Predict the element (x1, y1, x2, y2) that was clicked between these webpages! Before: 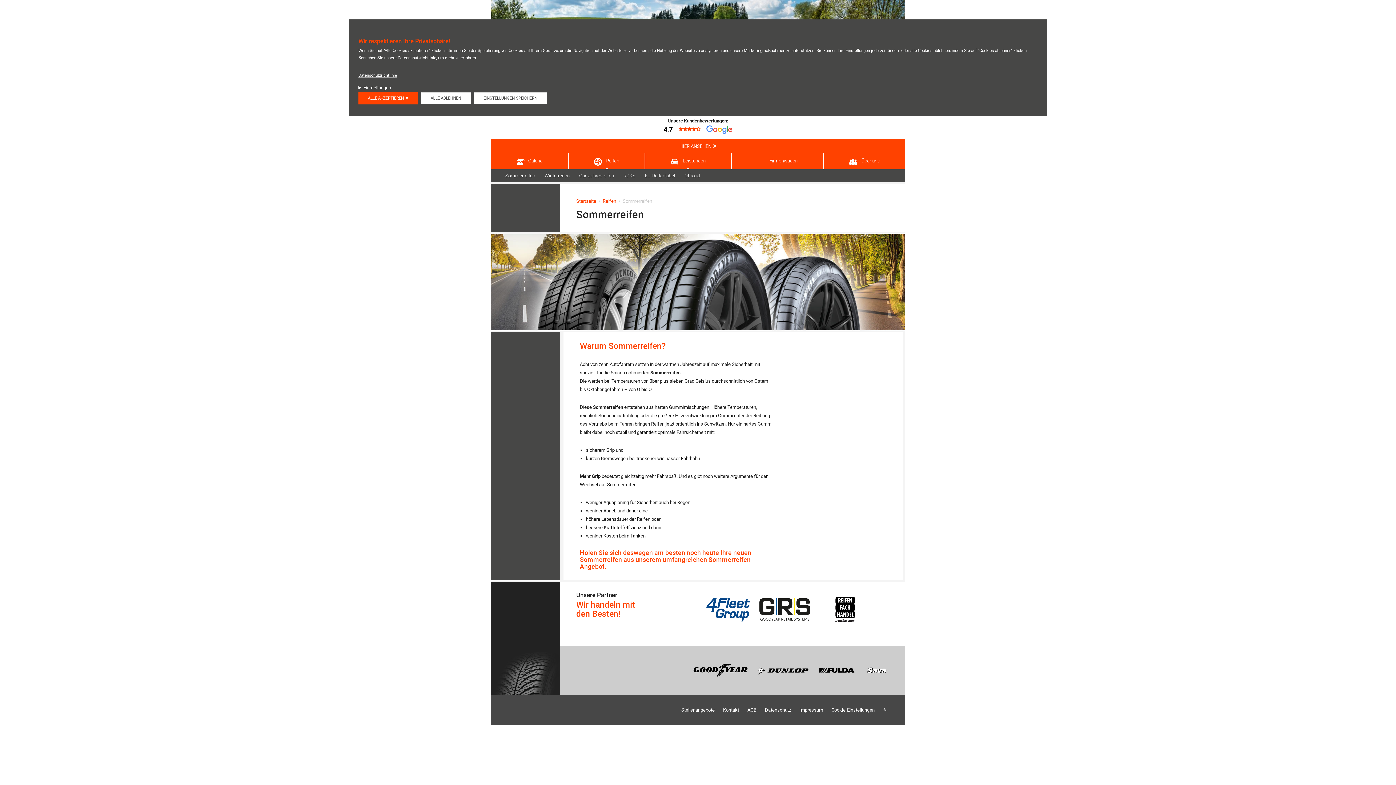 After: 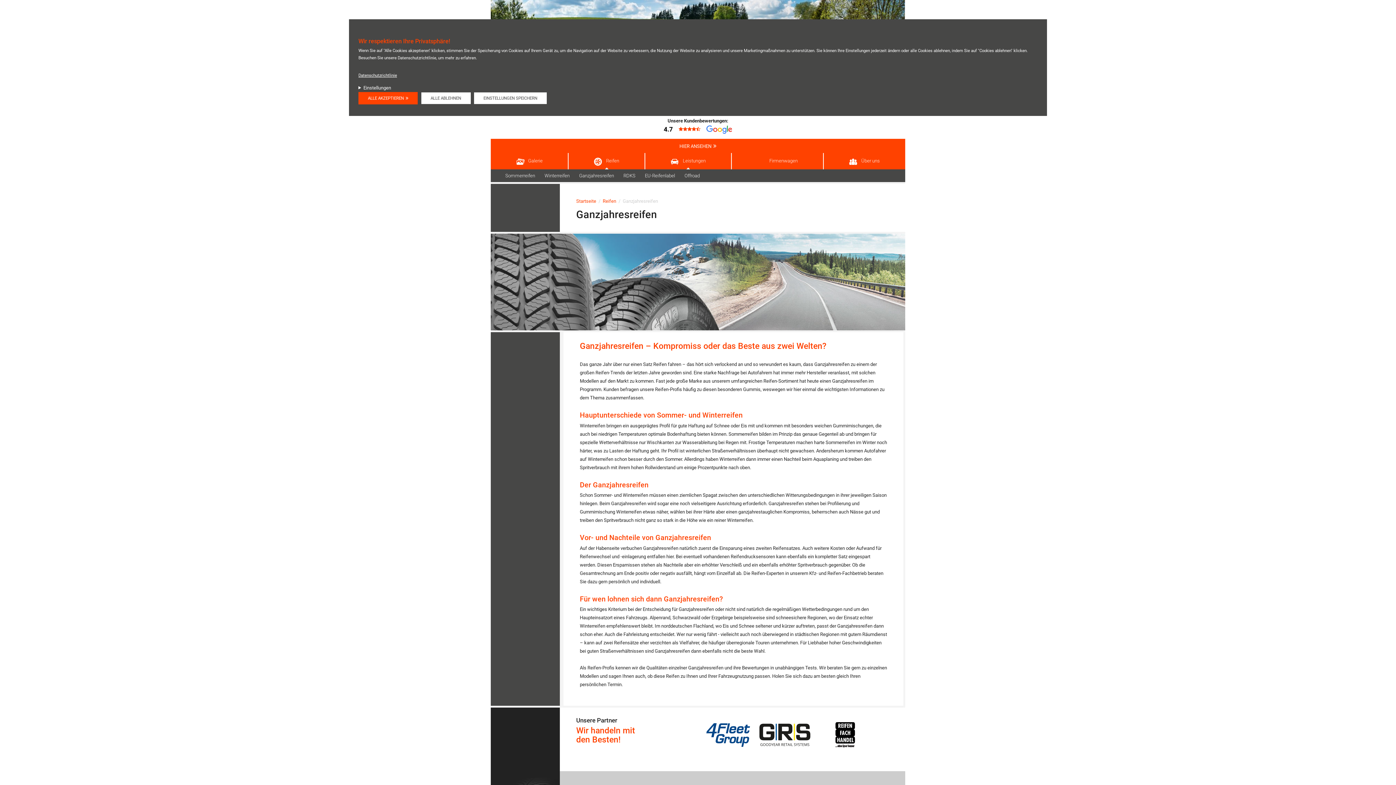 Action: bbox: (579, 169, 614, 181) label: Ganzjahresreifen